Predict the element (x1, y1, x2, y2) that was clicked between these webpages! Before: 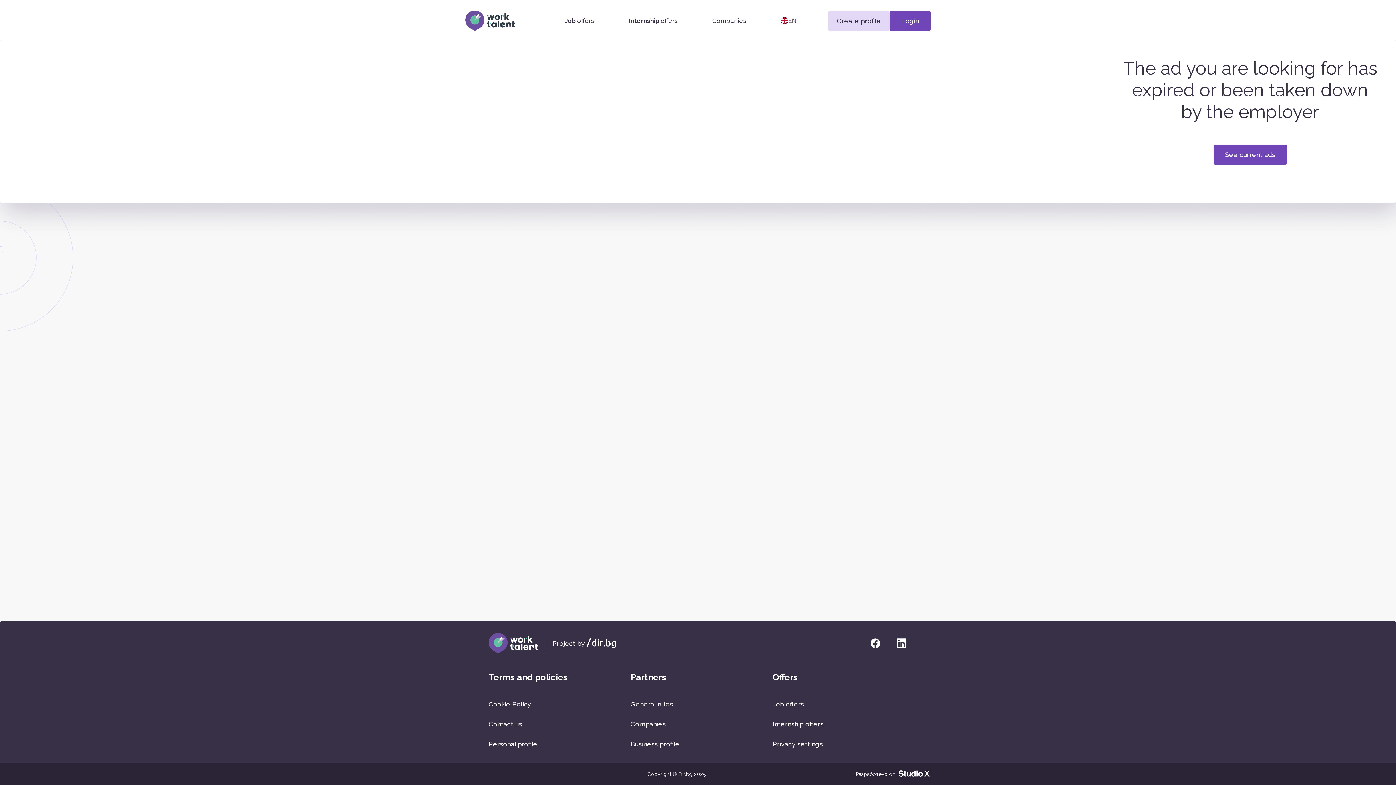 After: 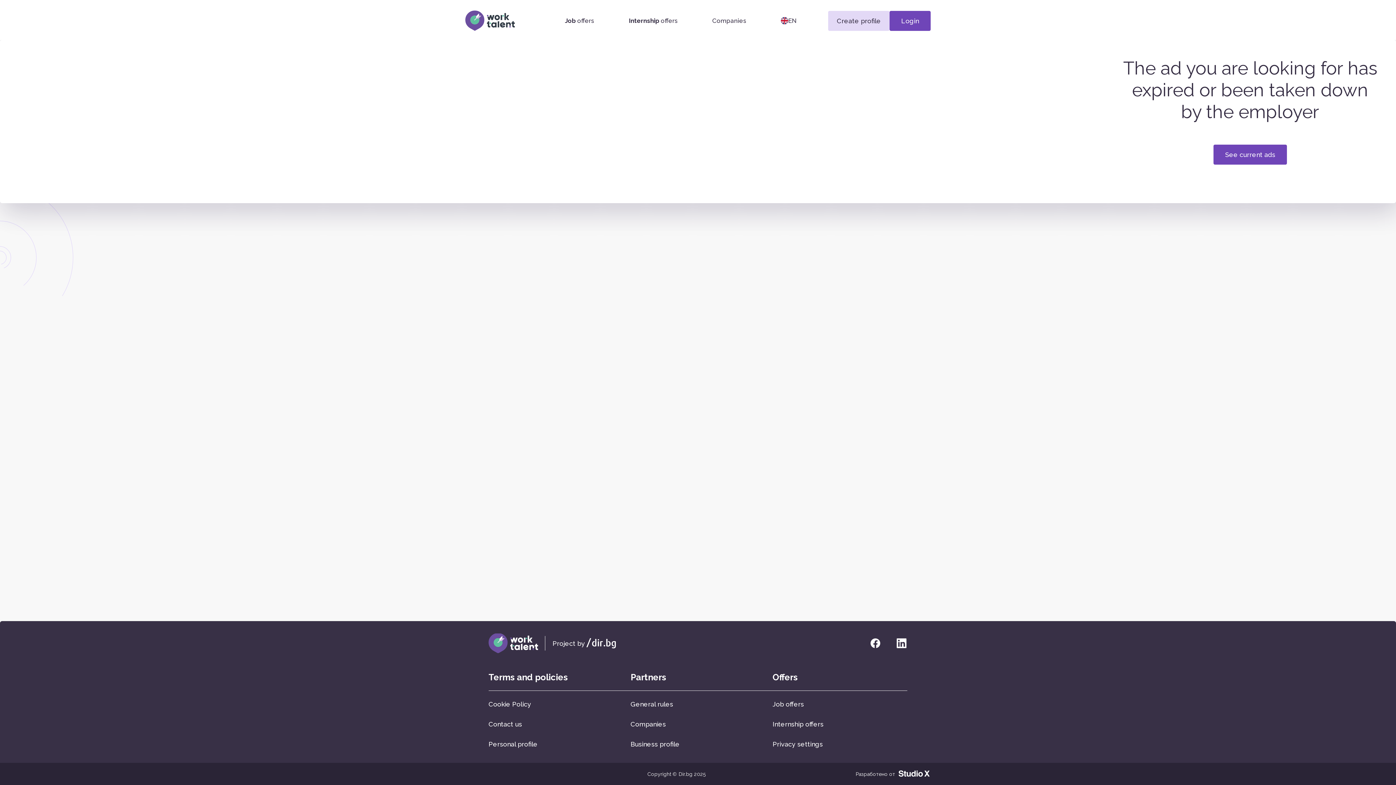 Action: label: Studio X site bbox: (898, 770, 930, 777)